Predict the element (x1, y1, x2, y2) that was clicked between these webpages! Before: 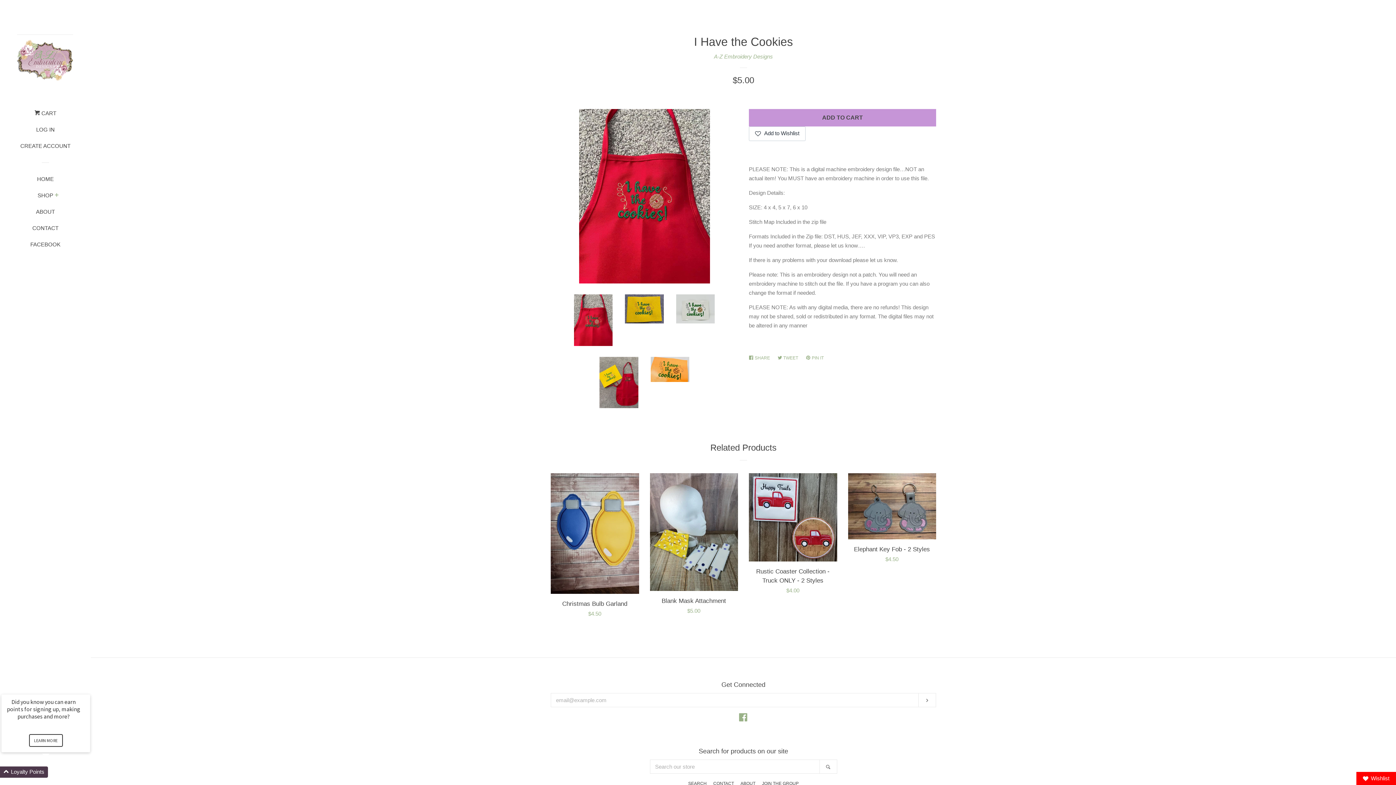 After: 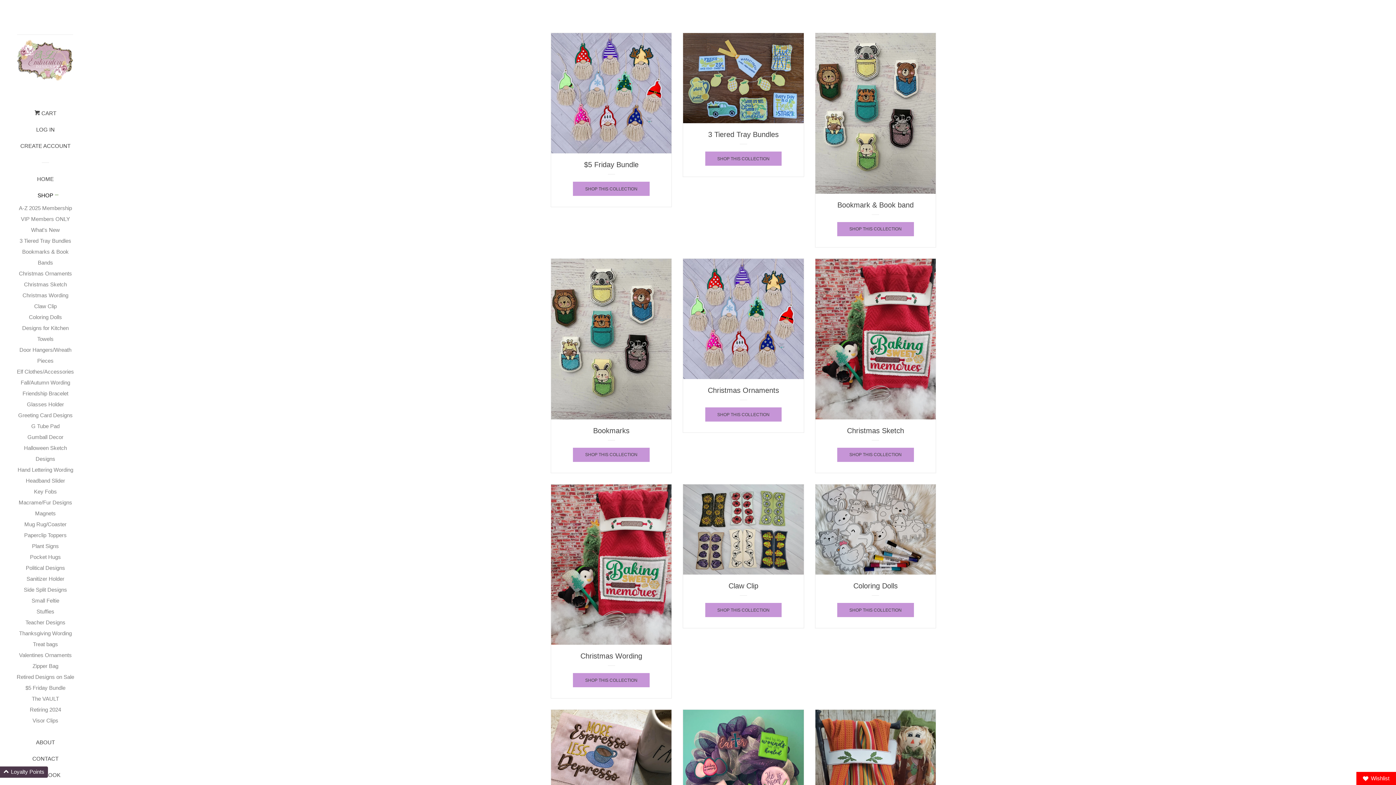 Action: bbox: (37, 190, 53, 206) label: SHOP